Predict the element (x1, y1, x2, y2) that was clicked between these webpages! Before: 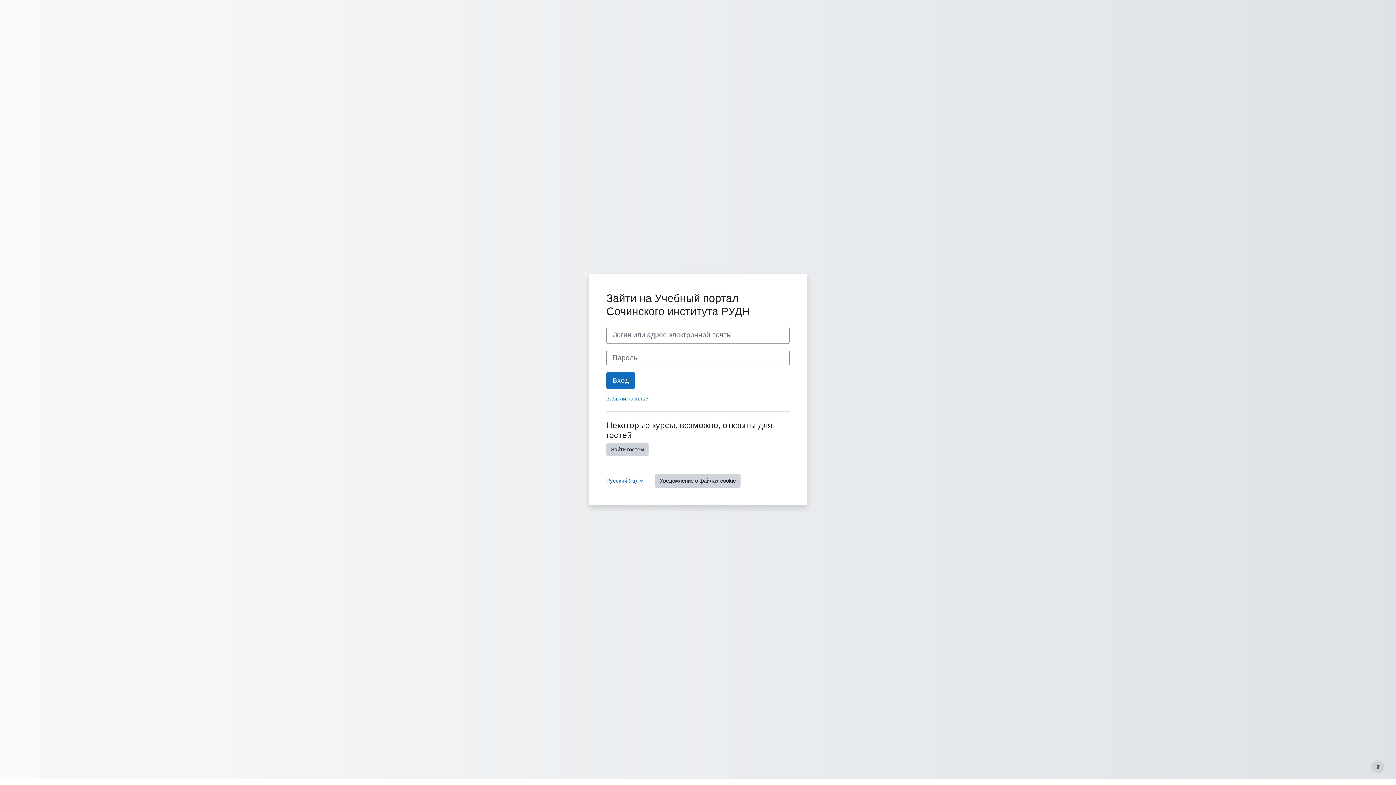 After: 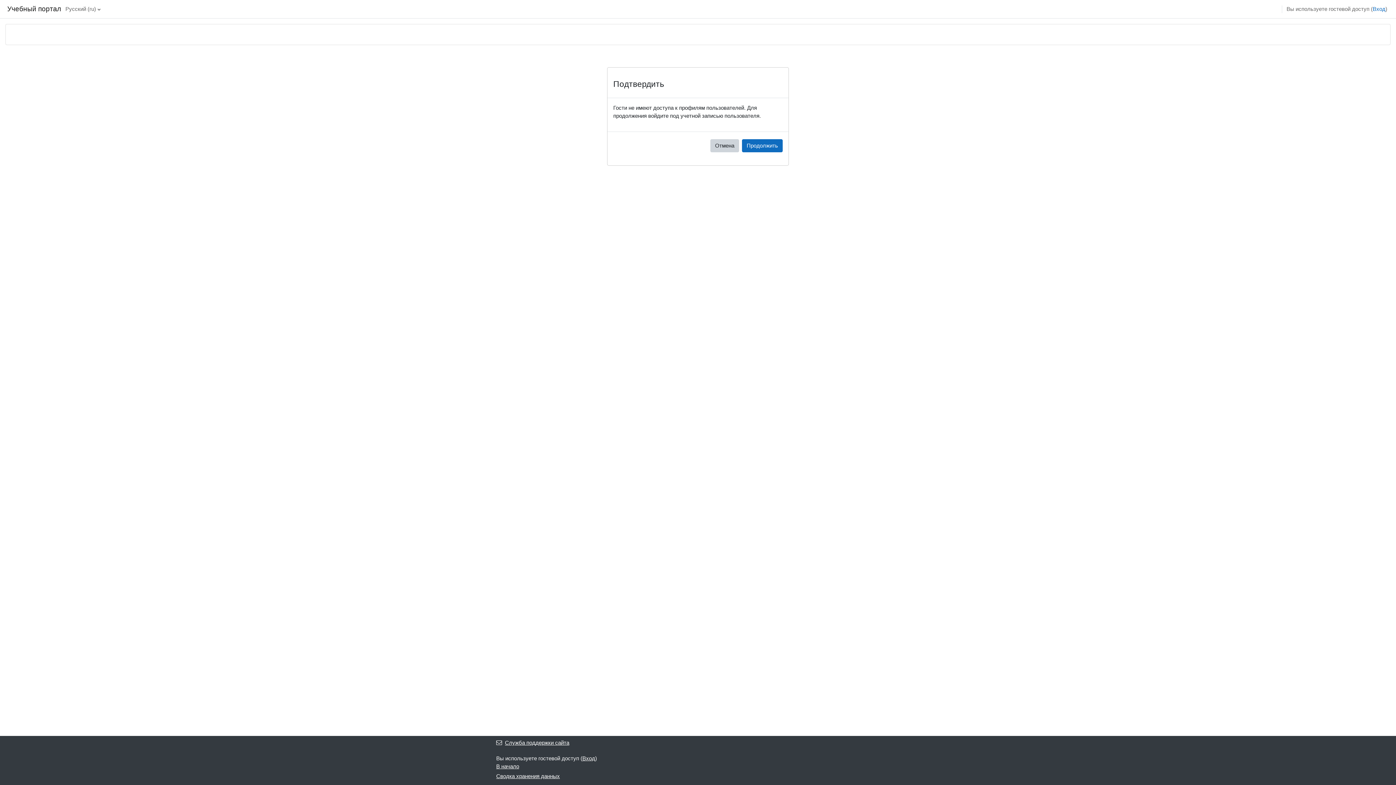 Action: label: Зайти гостем bbox: (606, 443, 648, 456)